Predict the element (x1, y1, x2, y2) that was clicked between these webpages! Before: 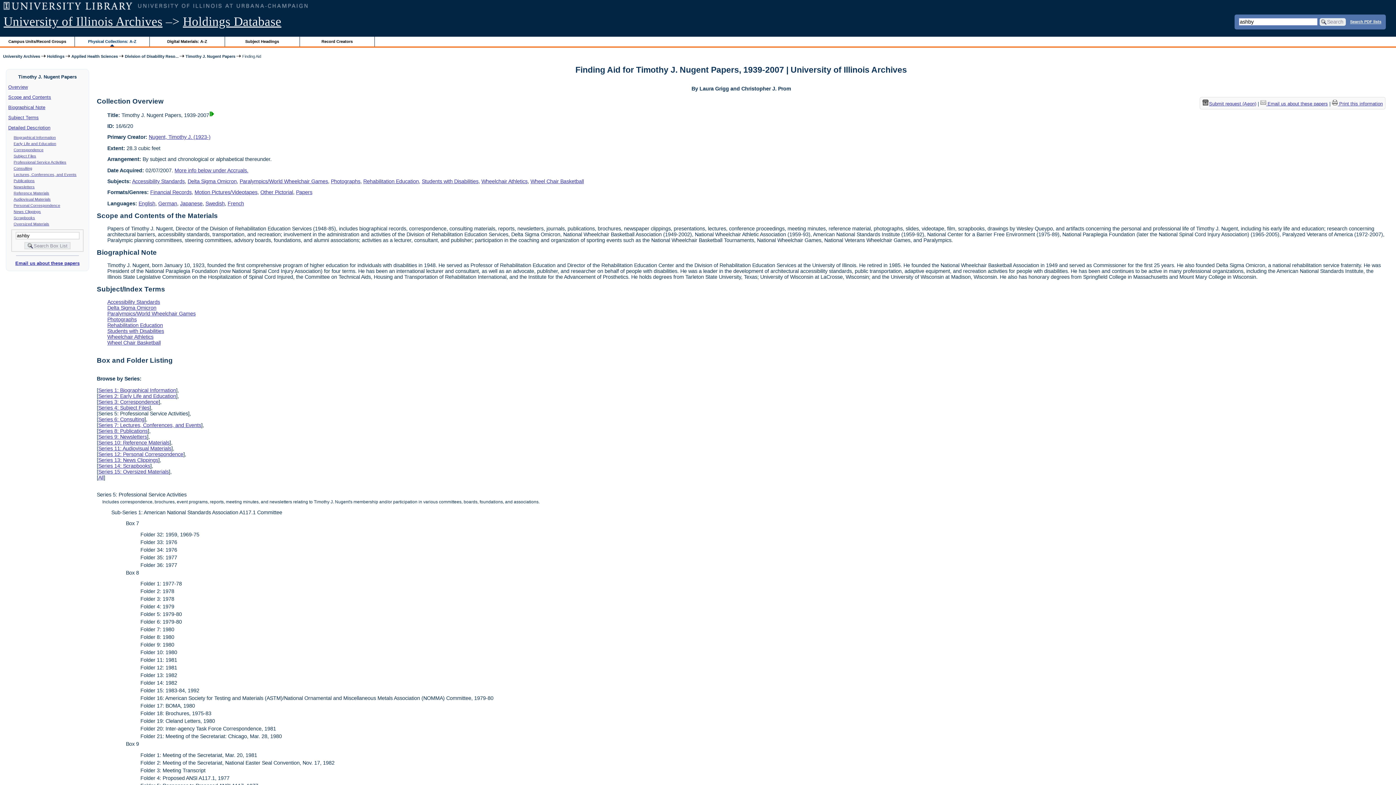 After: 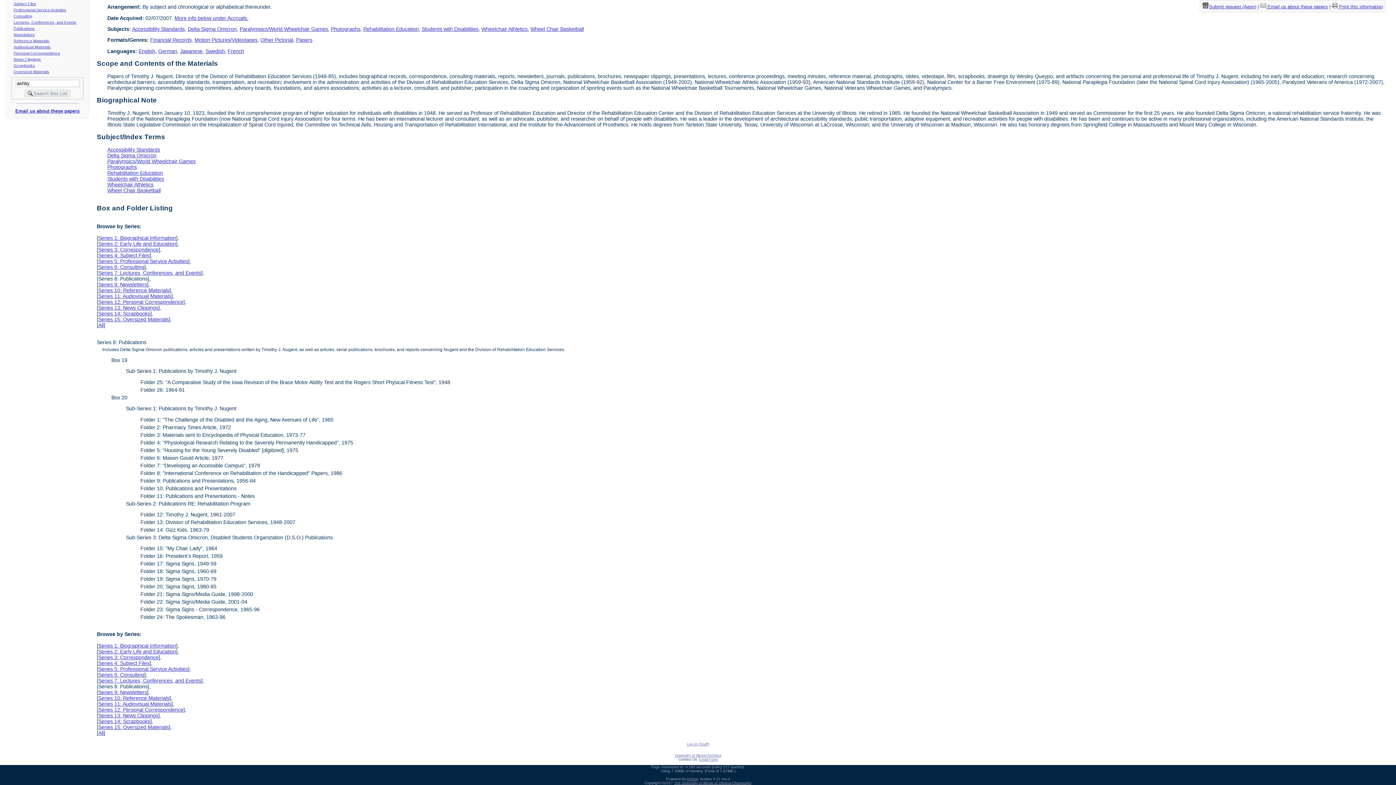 Action: bbox: (13, 178, 34, 182) label: Publications